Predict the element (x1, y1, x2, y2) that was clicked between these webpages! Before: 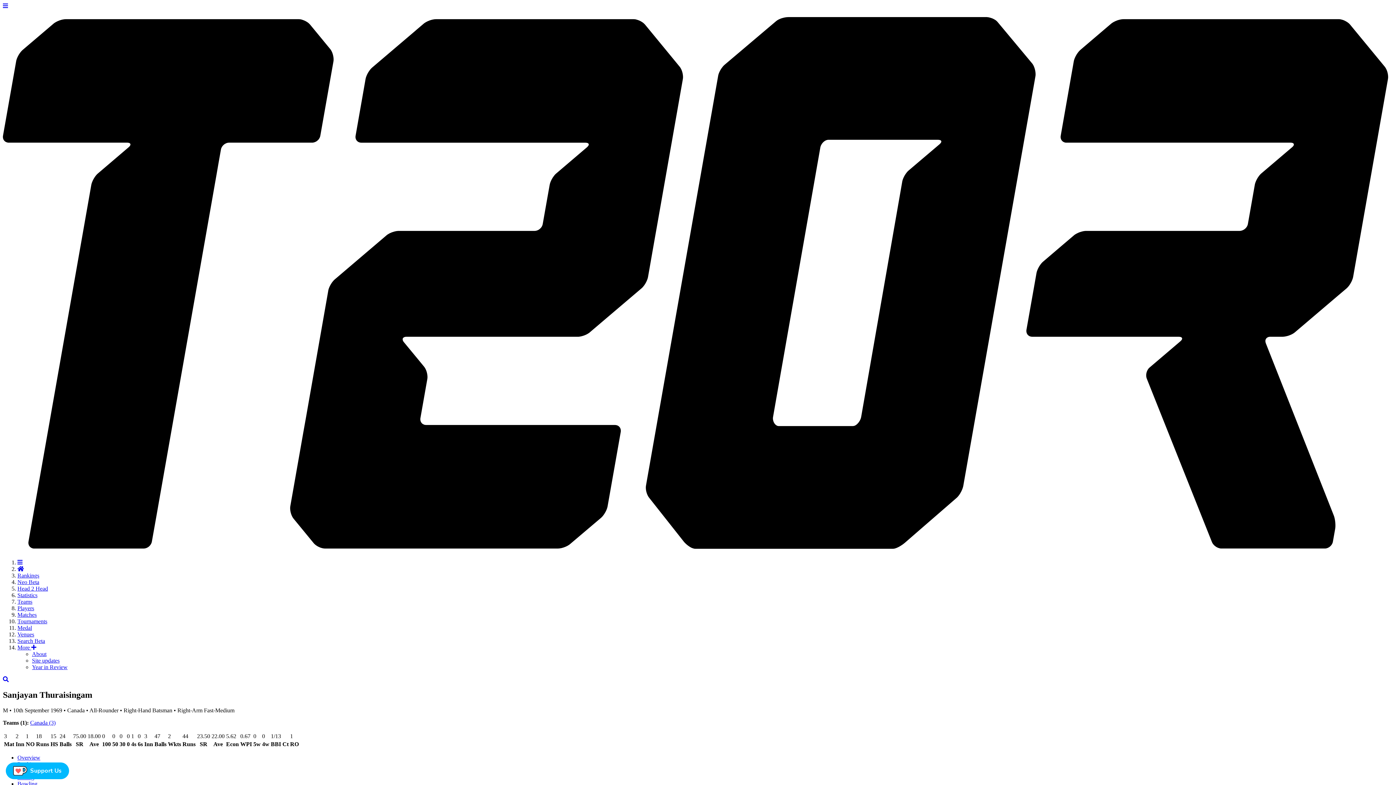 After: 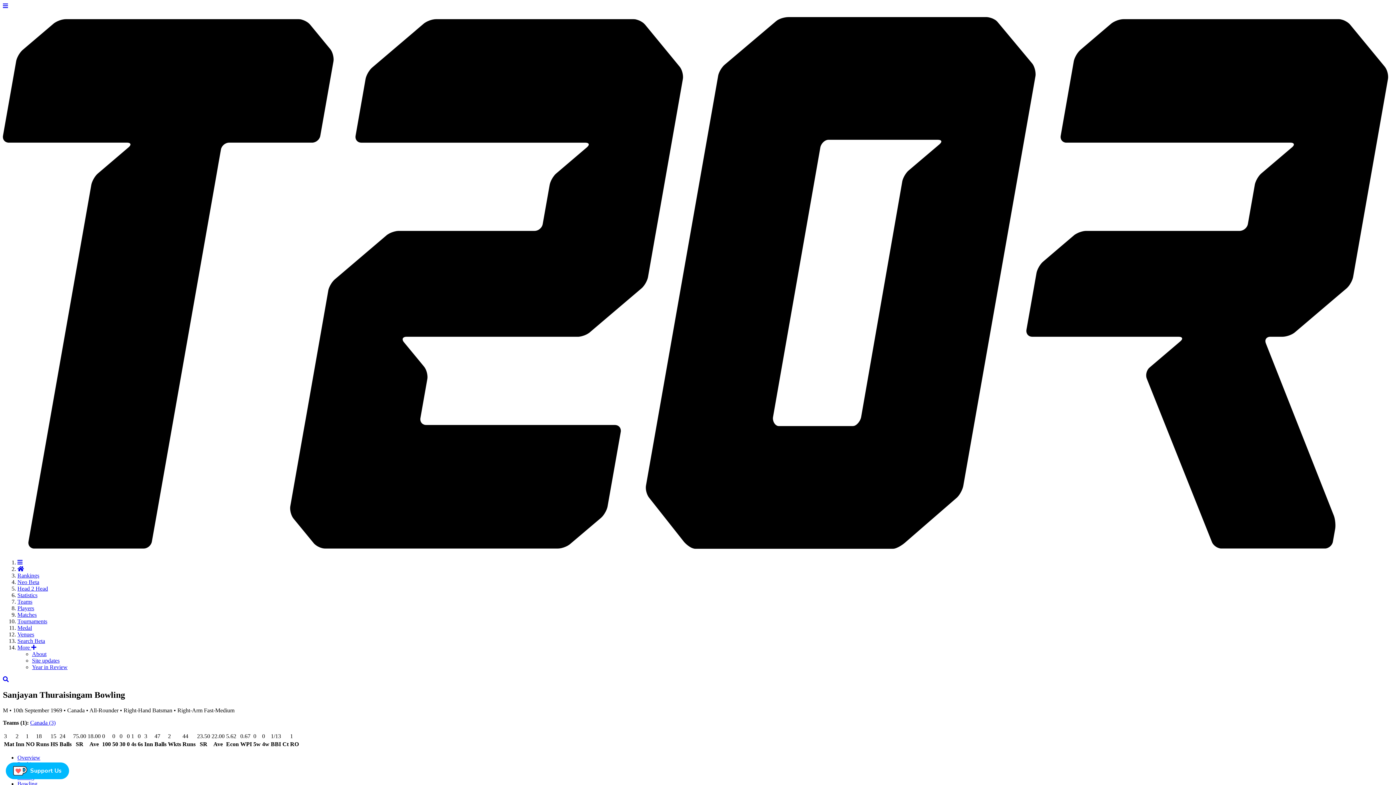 Action: bbox: (17, 781, 37, 787) label: Bowling